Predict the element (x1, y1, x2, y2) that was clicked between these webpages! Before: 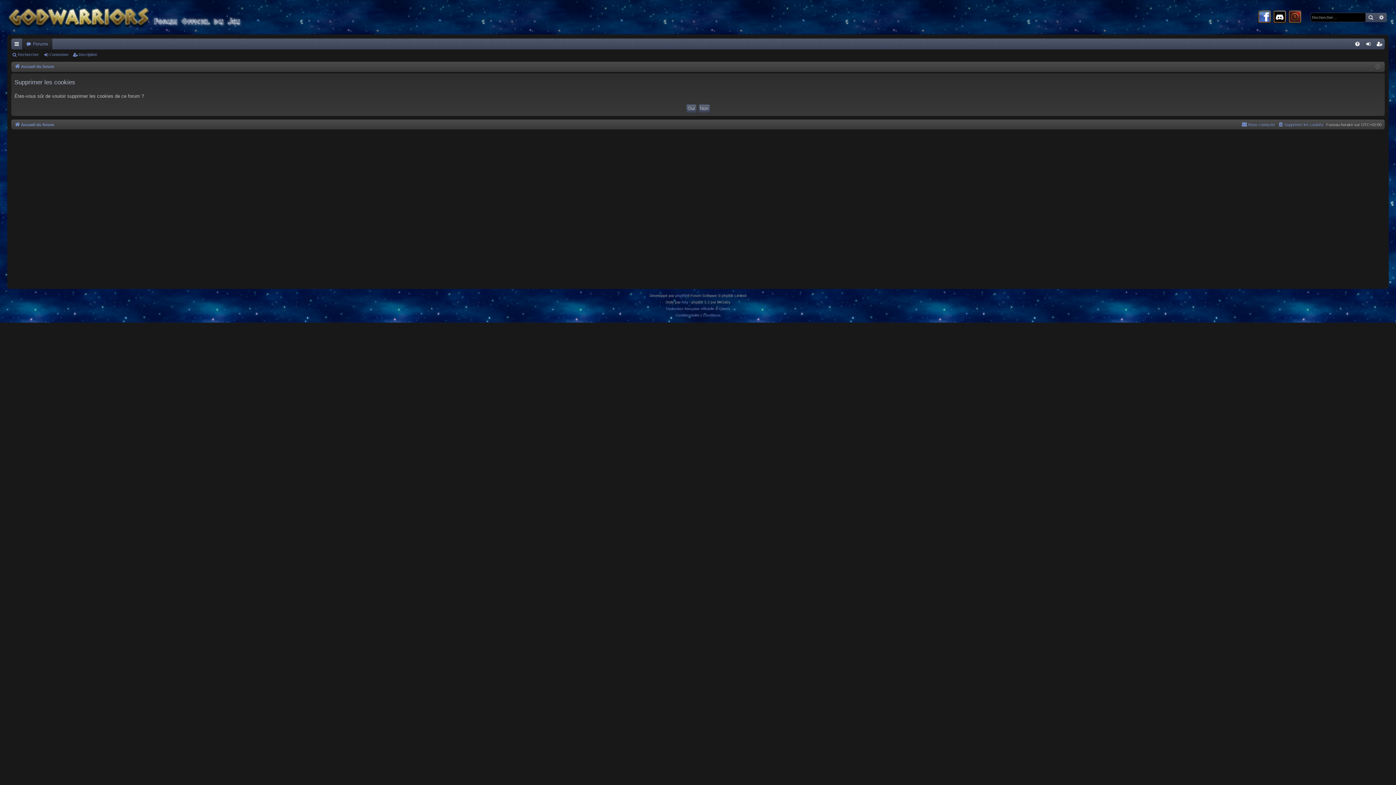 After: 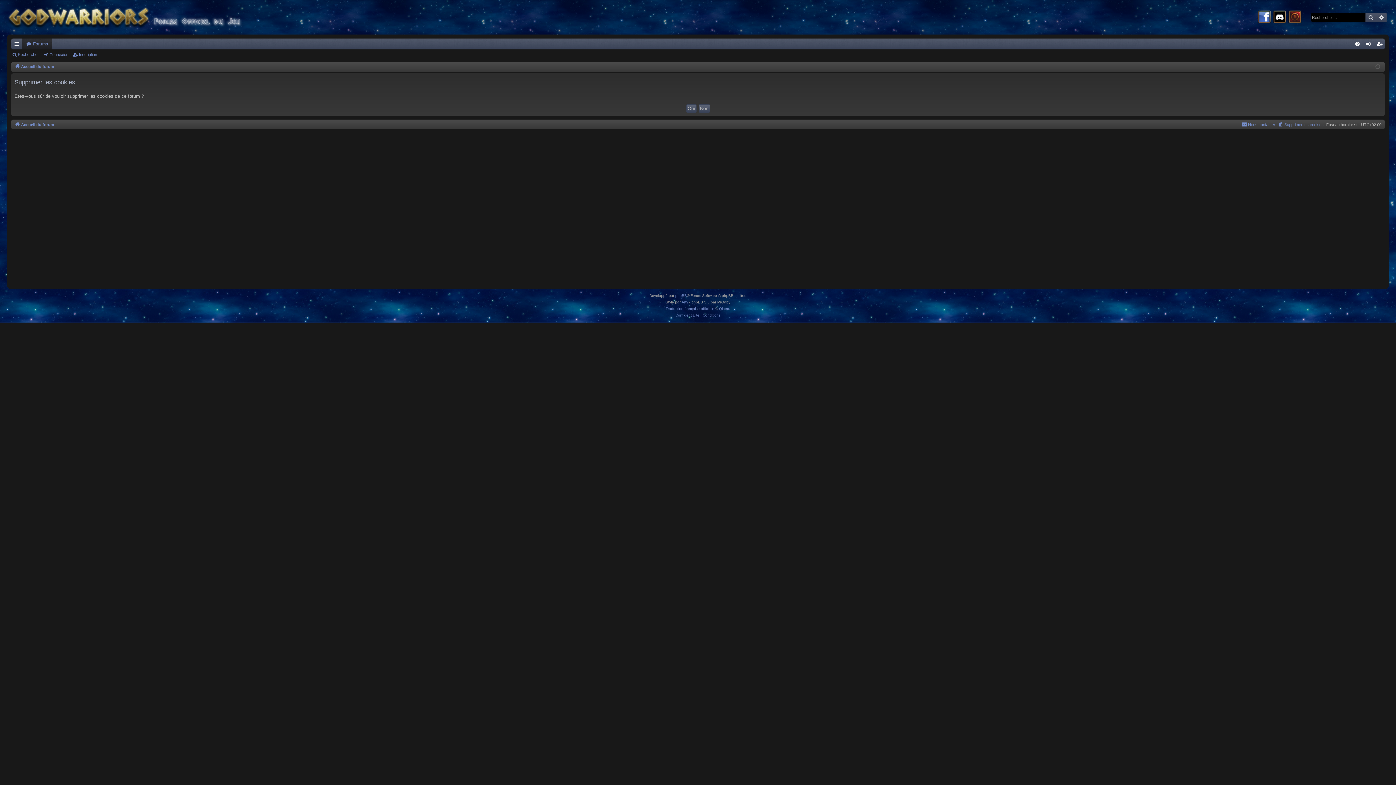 Action: bbox: (1273, 10, 1286, 24)